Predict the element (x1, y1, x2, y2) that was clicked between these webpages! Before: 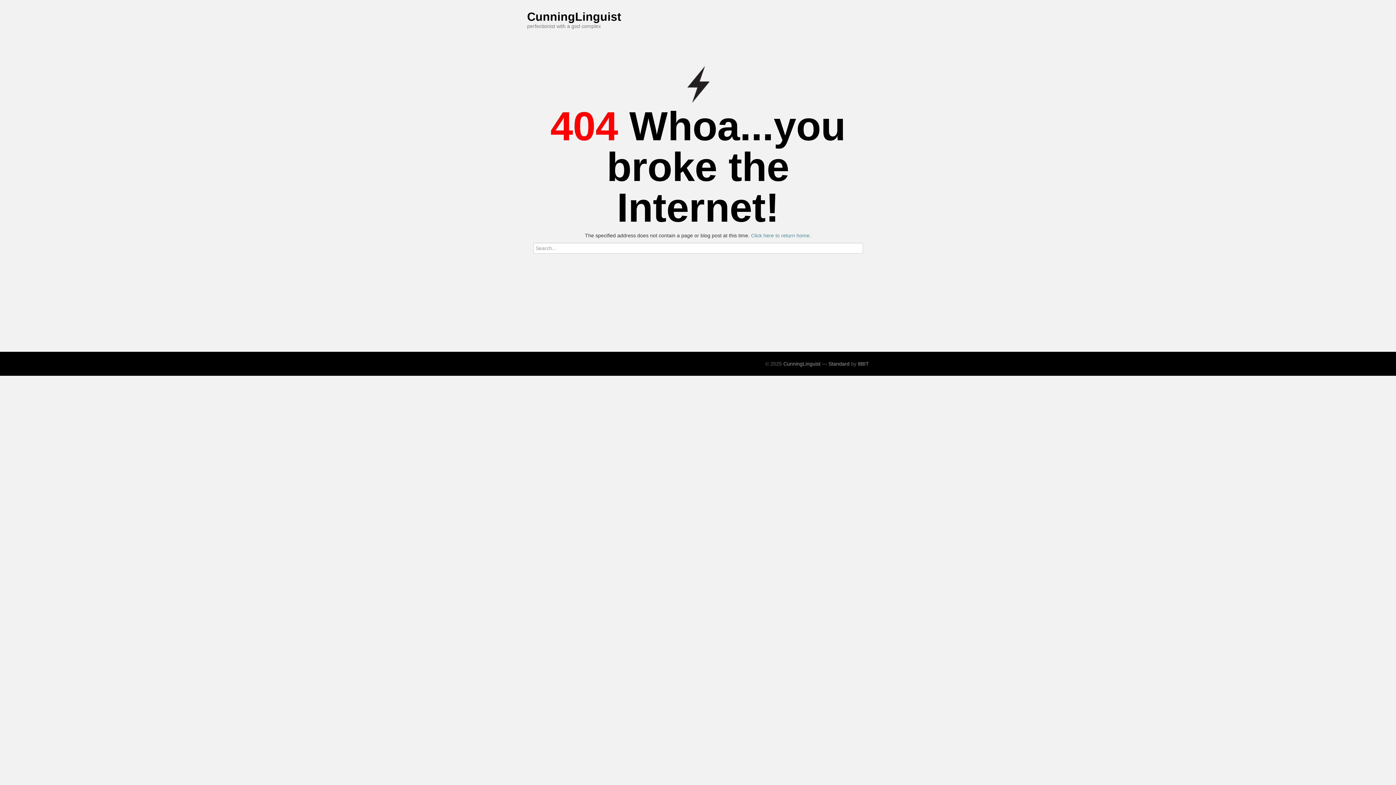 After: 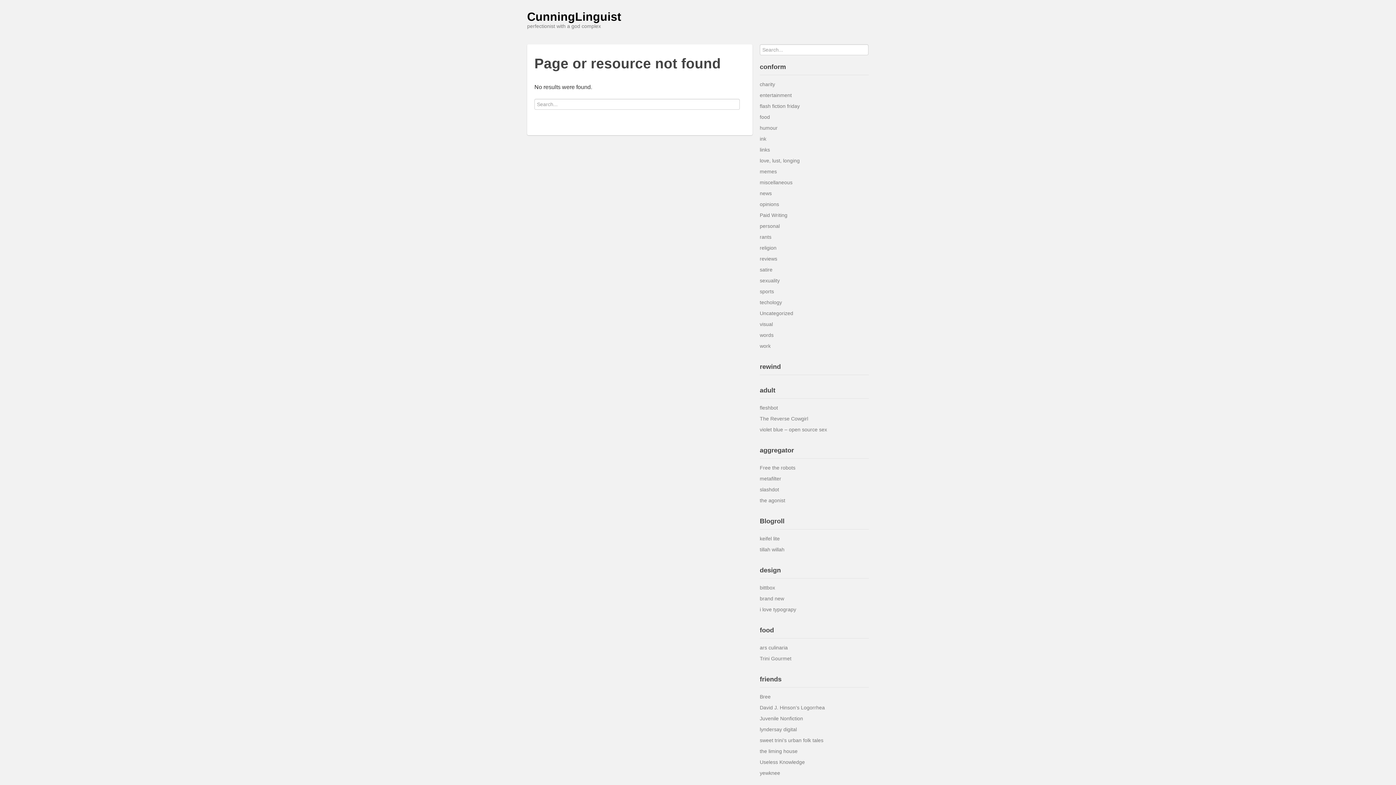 Action: label: CunningLinguist bbox: (527, 10, 621, 23)